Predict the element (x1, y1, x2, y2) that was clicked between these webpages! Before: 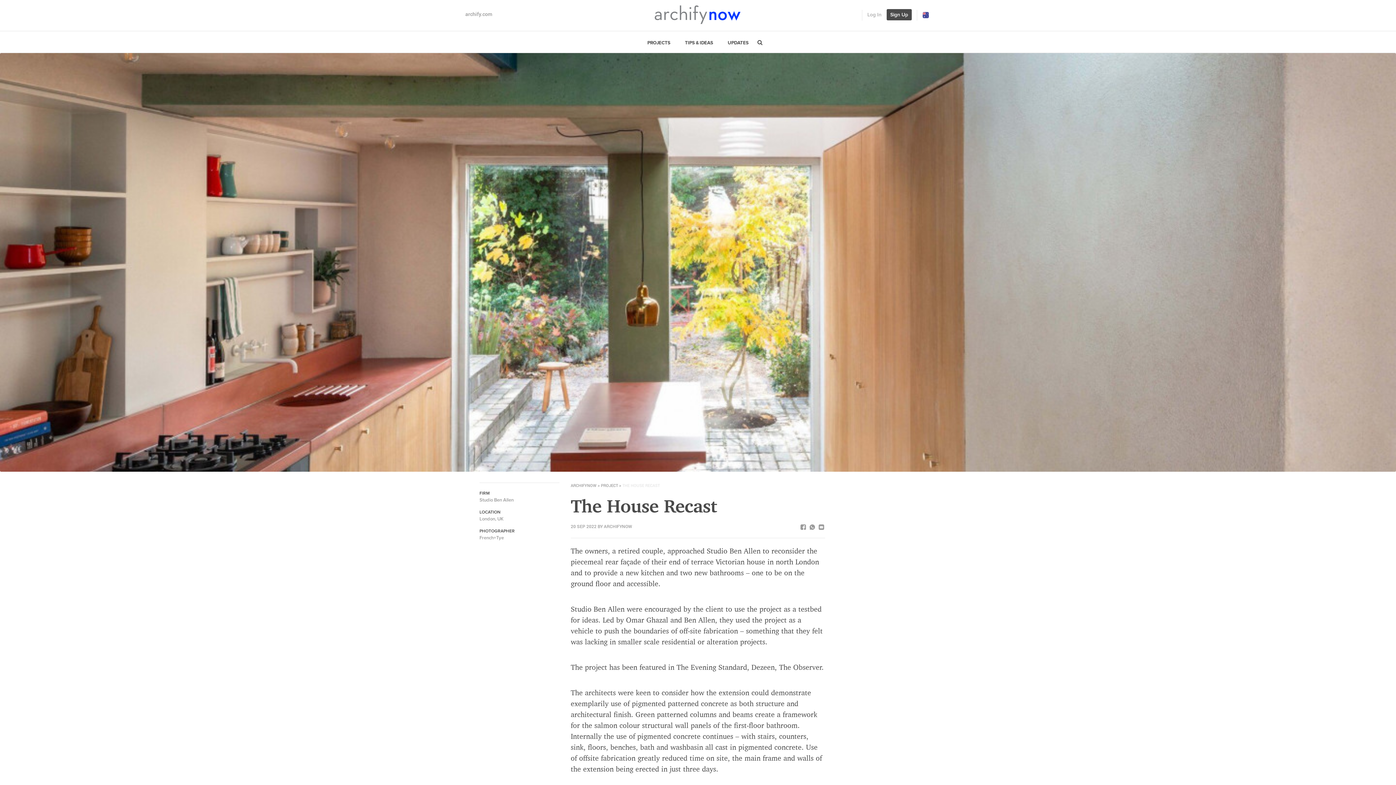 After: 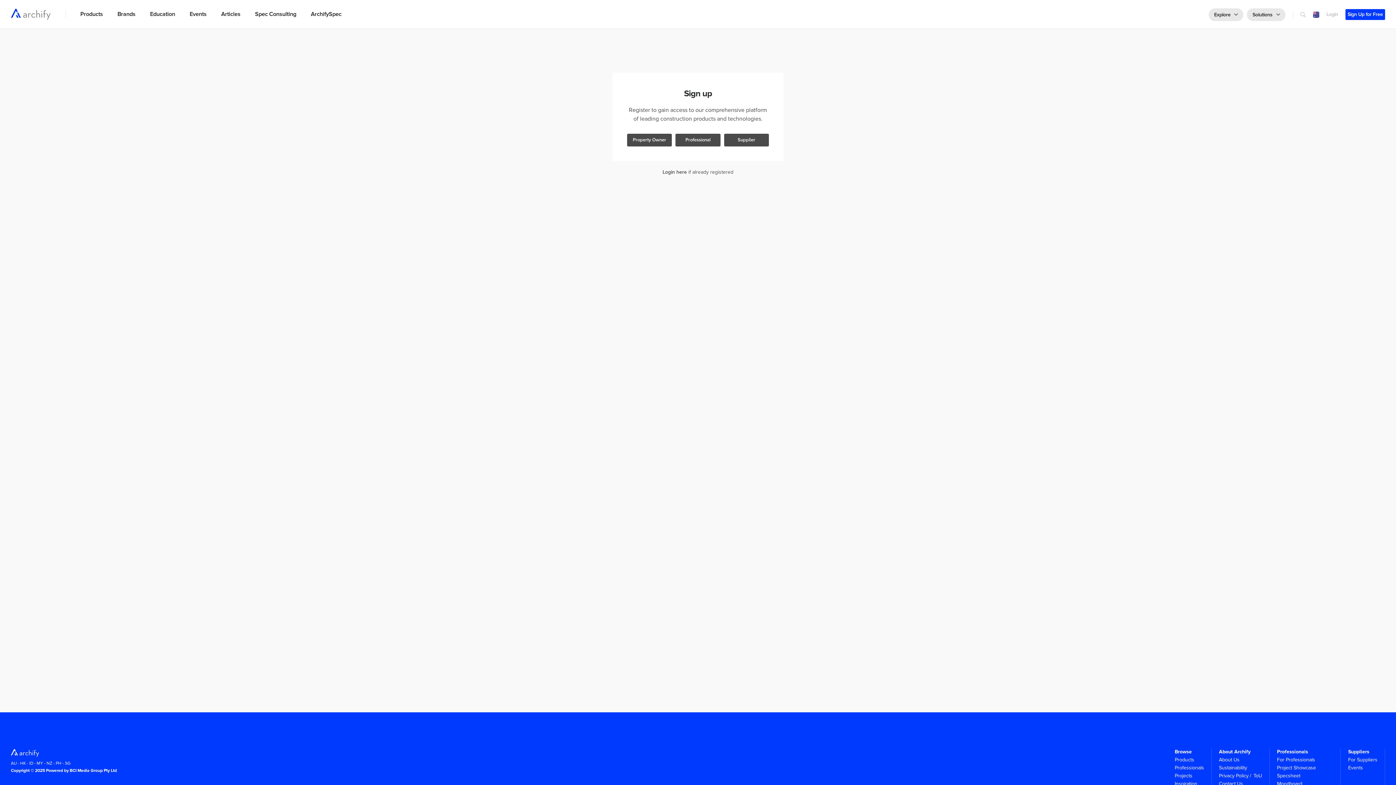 Action: label: Sign Up bbox: (886, 9, 911, 20)